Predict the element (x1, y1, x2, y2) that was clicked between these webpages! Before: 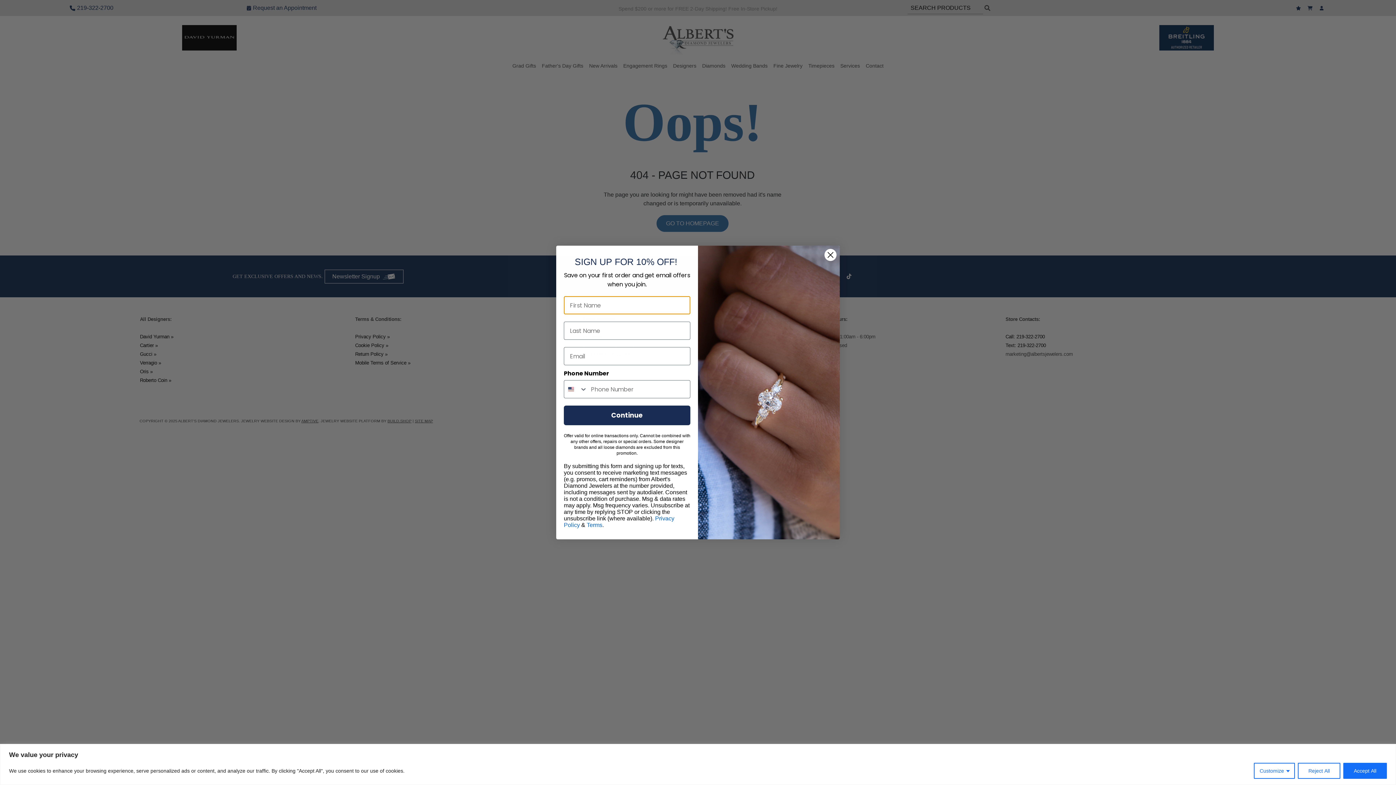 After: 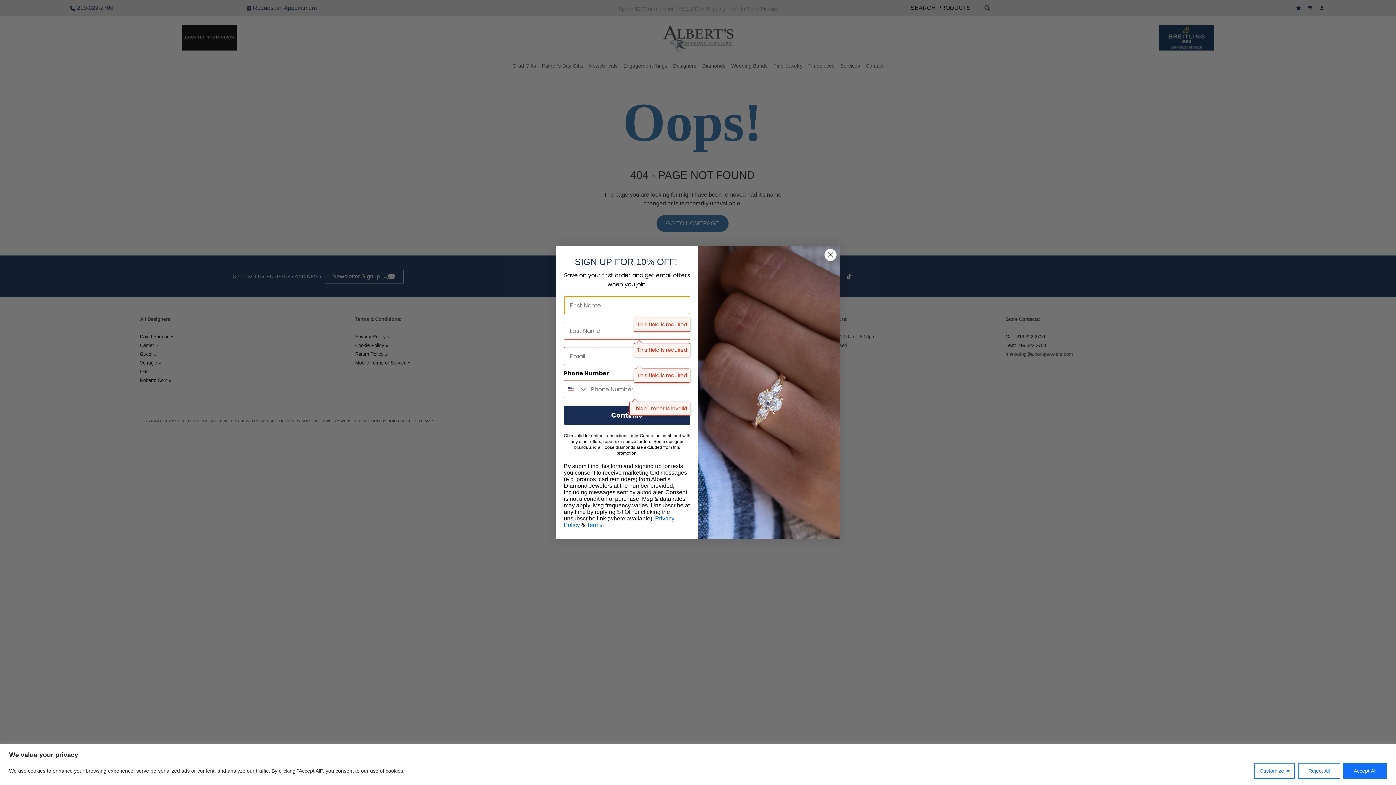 Action: label: Continue bbox: (564, 415, 690, 435)